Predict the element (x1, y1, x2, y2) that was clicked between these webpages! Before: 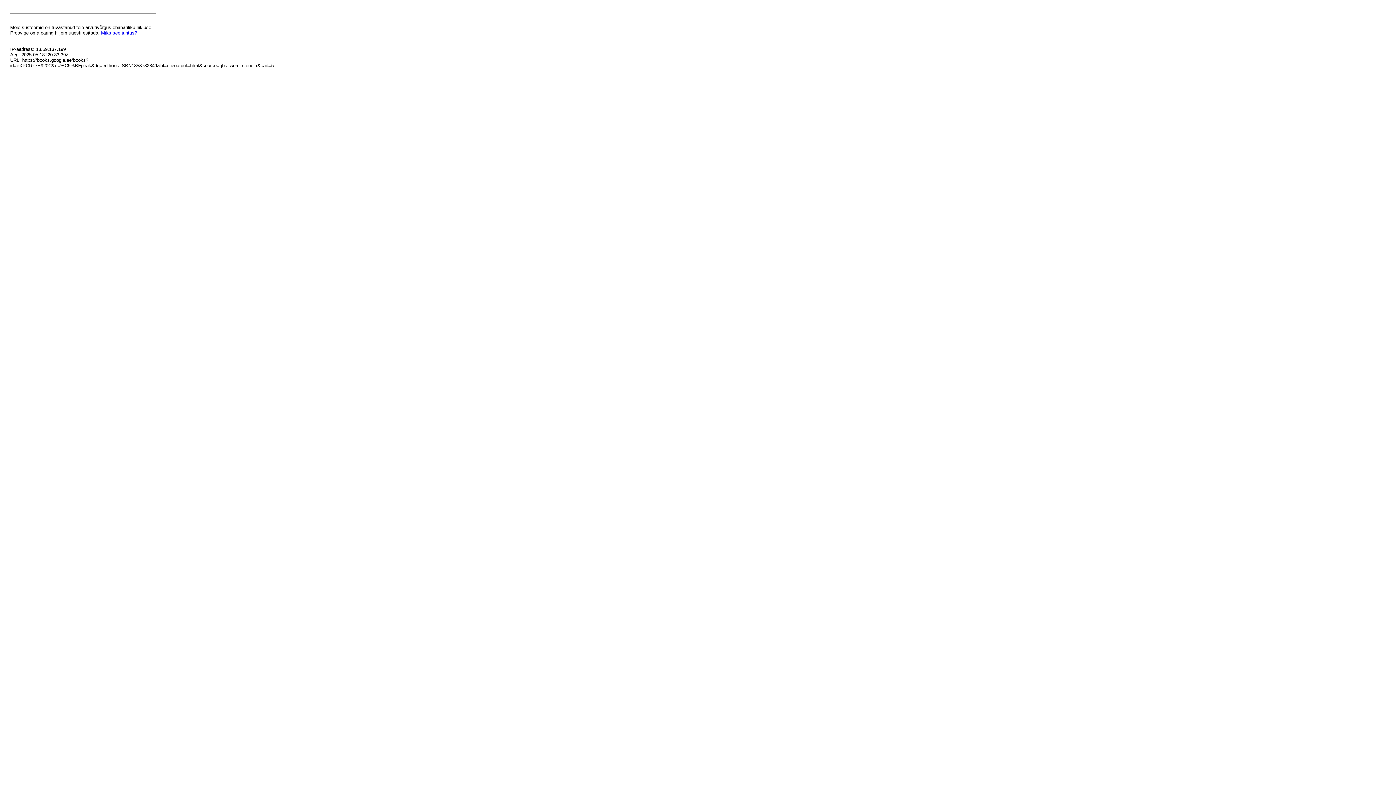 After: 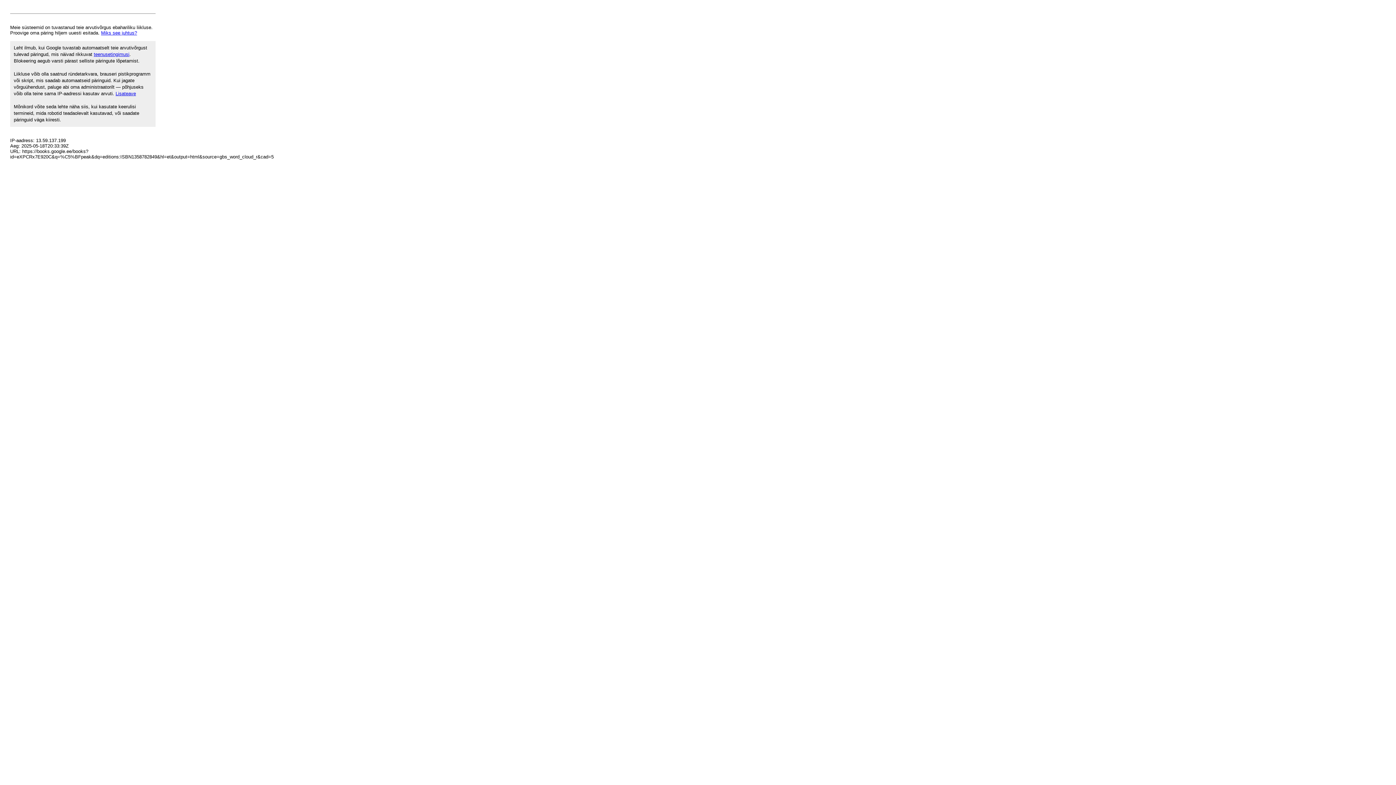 Action: bbox: (101, 30, 137, 35) label: Miks see juhtus?